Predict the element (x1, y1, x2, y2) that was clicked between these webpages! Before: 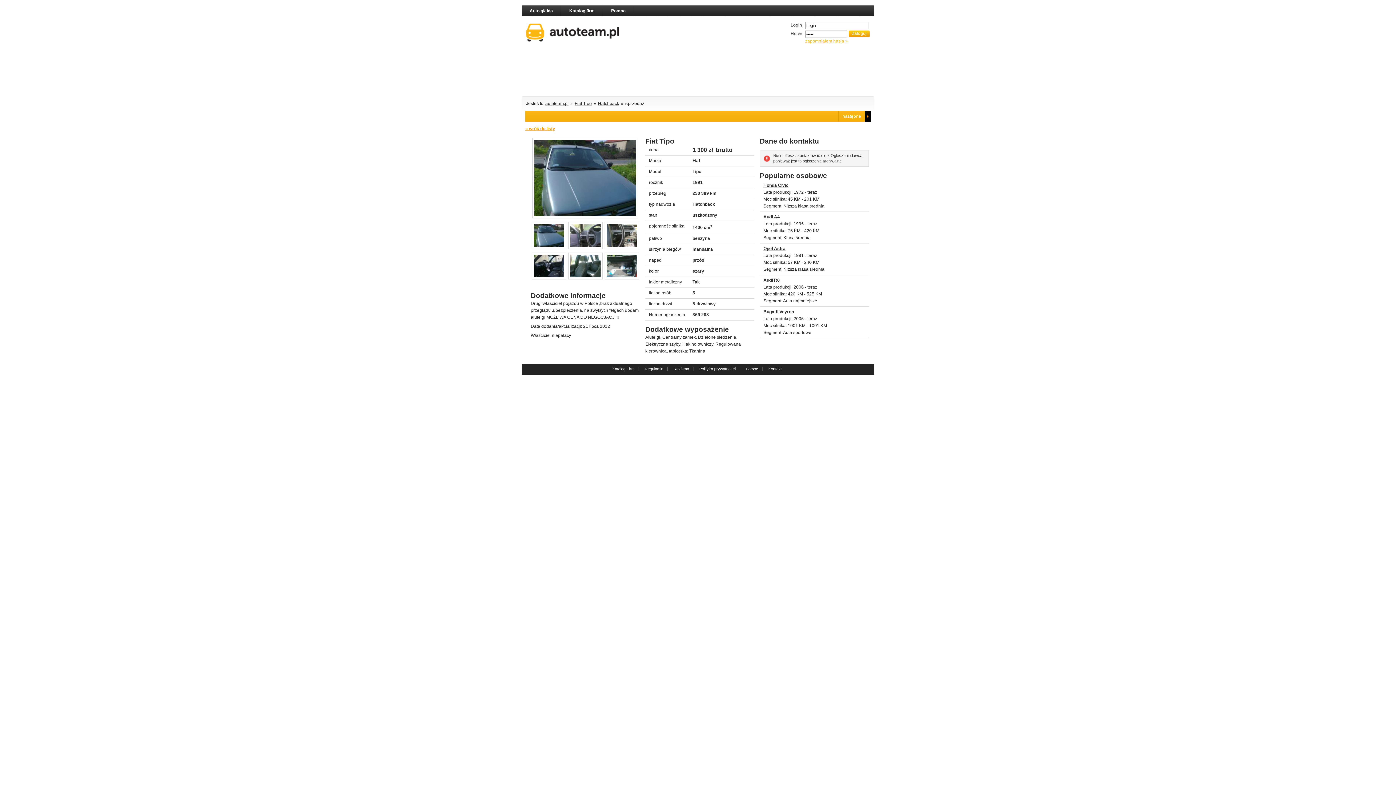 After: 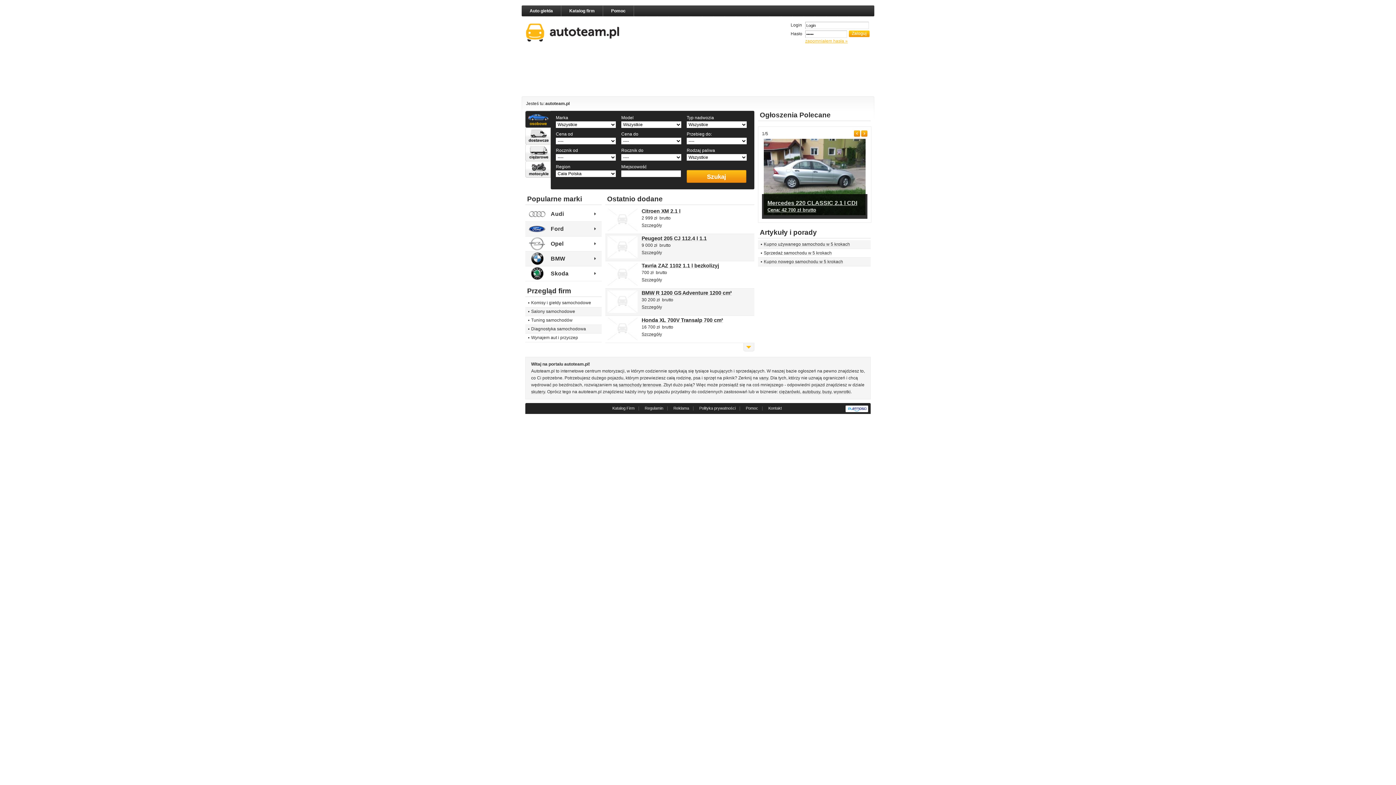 Action: bbox: (545, 101, 568, 106) label: autoteam.pl